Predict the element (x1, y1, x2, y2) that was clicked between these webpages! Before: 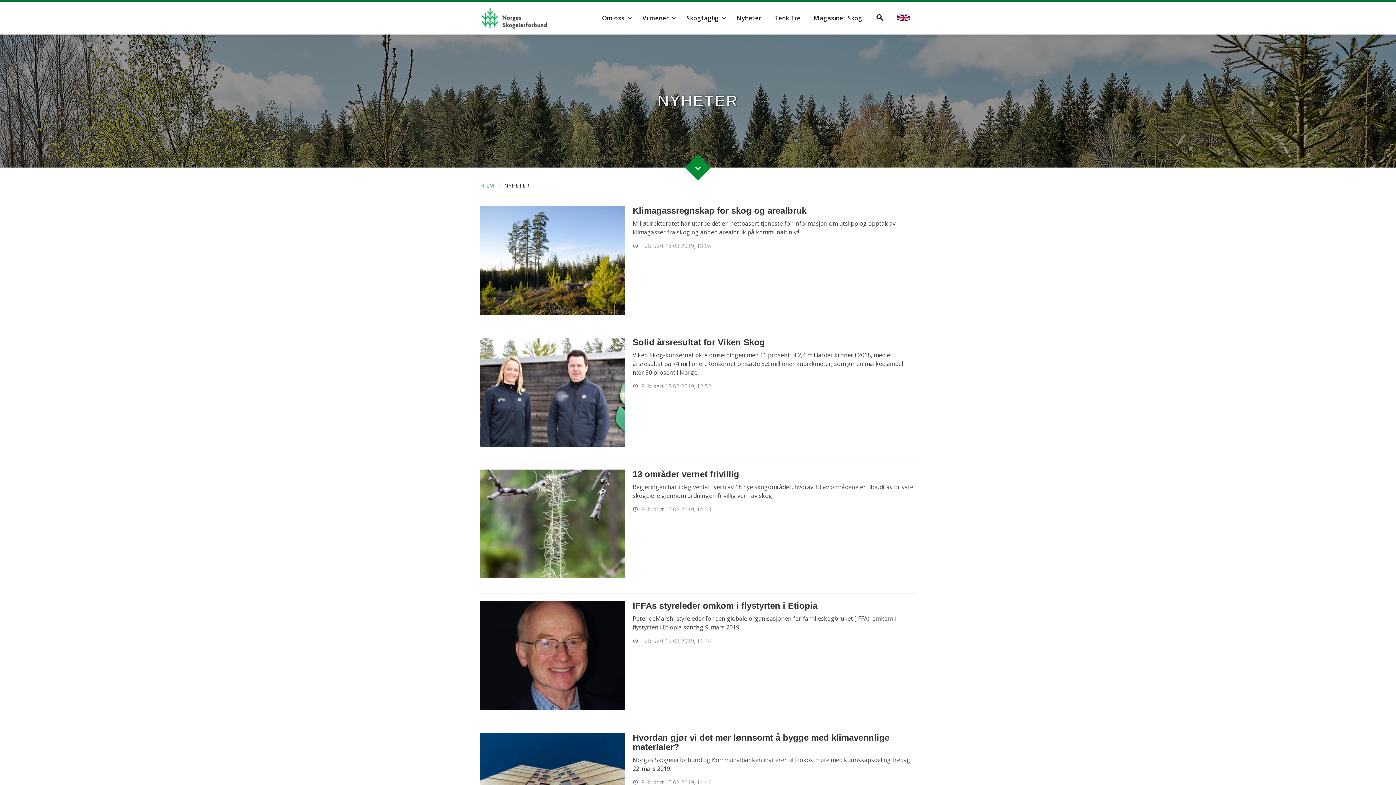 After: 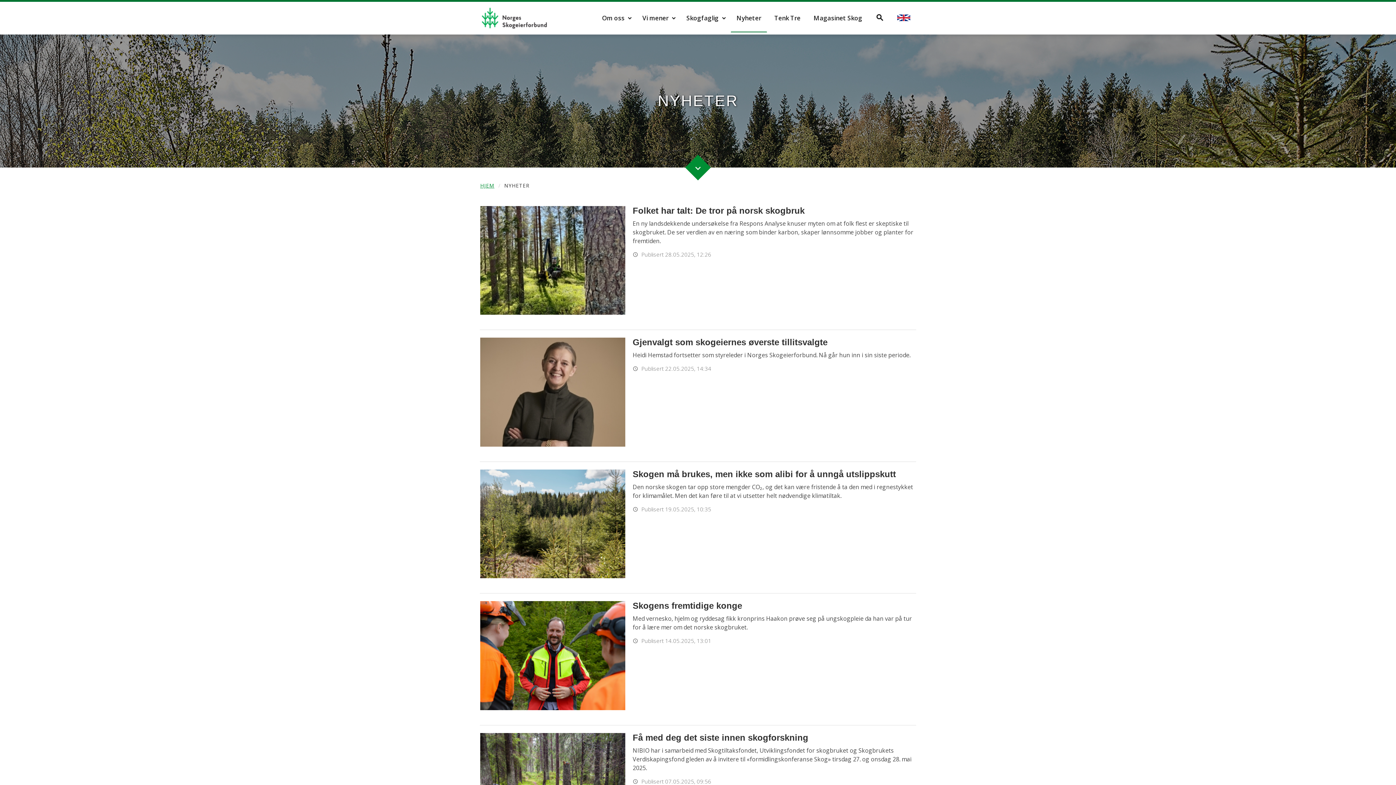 Action: label: Nyheter bbox: (730, 4, 767, 32)